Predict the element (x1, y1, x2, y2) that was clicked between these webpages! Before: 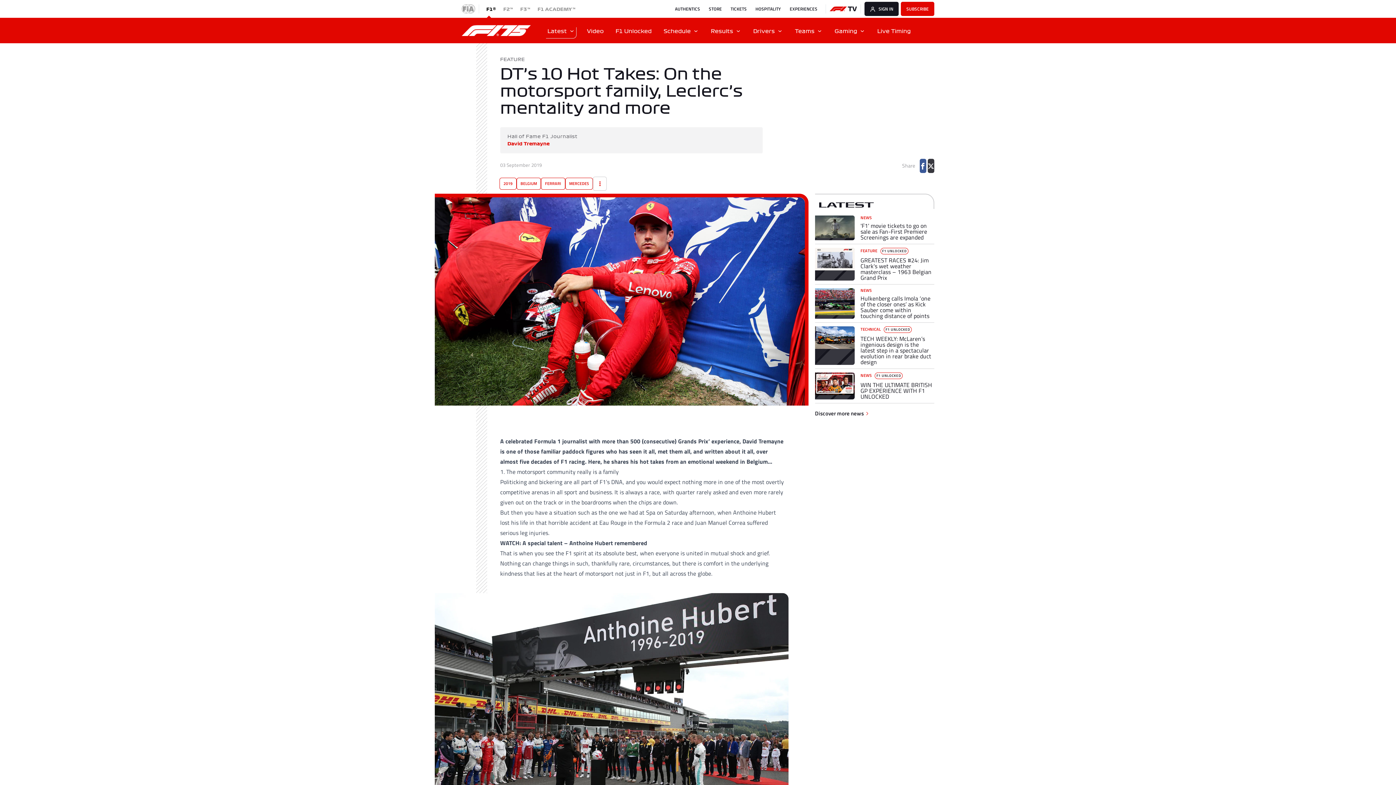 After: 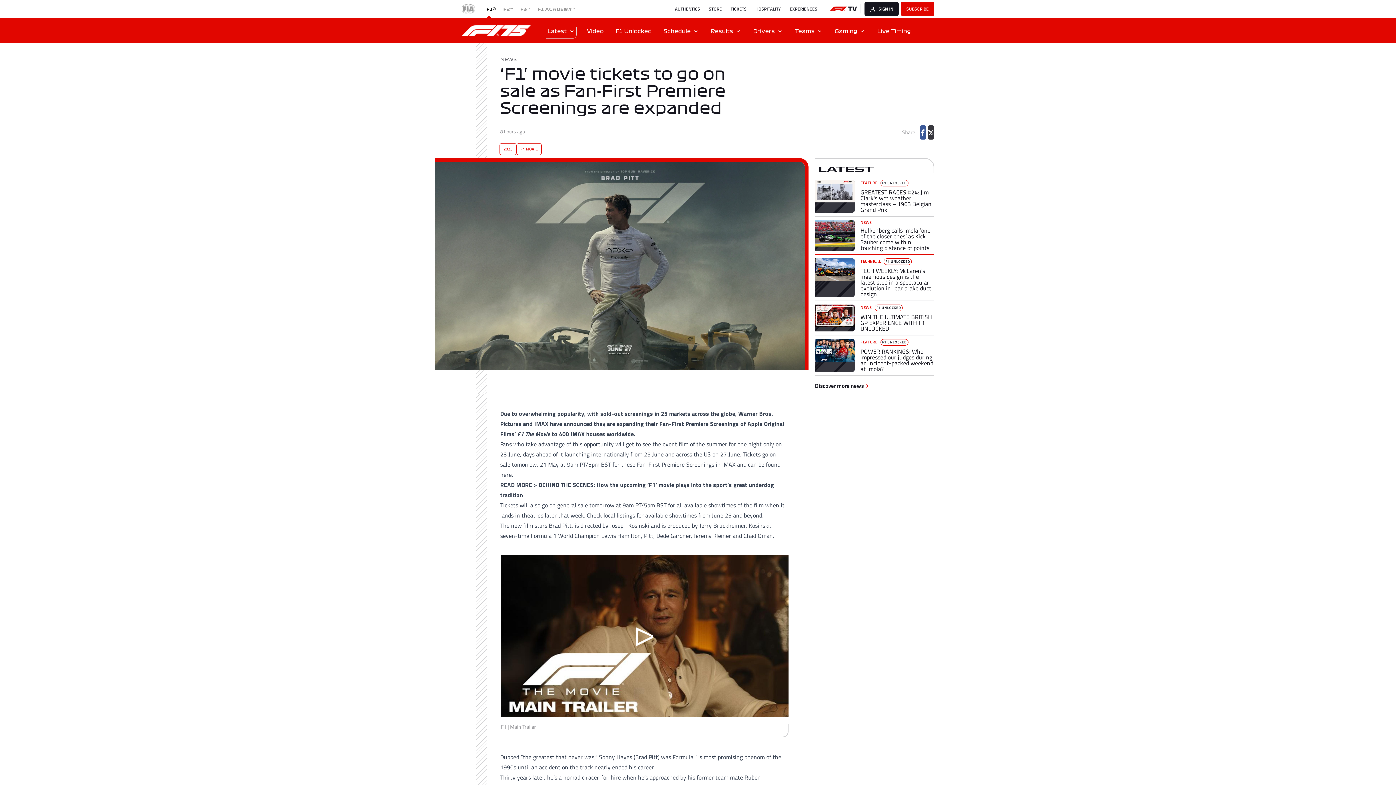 Action: label: NEWS

'F1' movie tickets to go on sale as Fan-First Premiere Screenings are expanded bbox: (815, 212, 934, 244)